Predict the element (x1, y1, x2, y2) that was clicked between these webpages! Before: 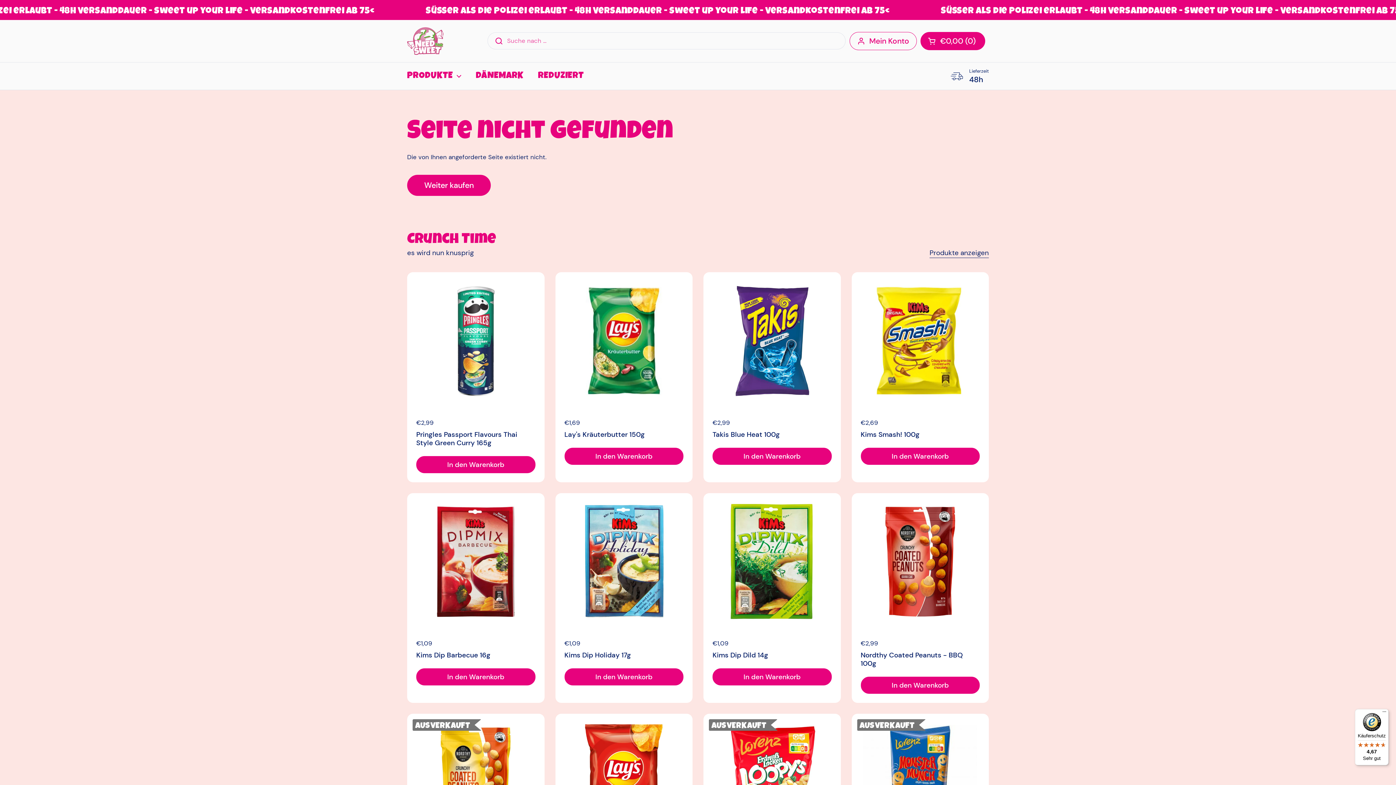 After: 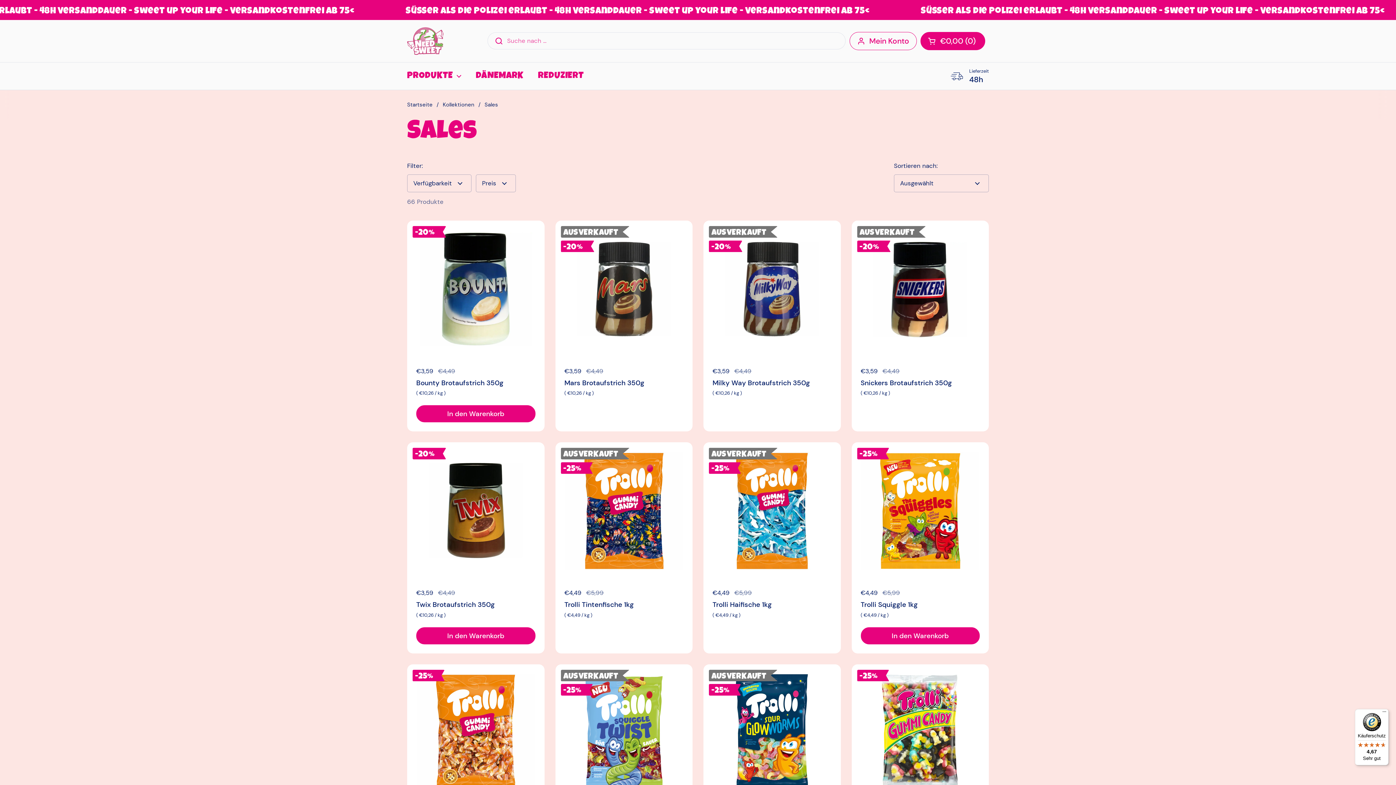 Action: label: REDUZIERT bbox: (530, 66, 591, 86)